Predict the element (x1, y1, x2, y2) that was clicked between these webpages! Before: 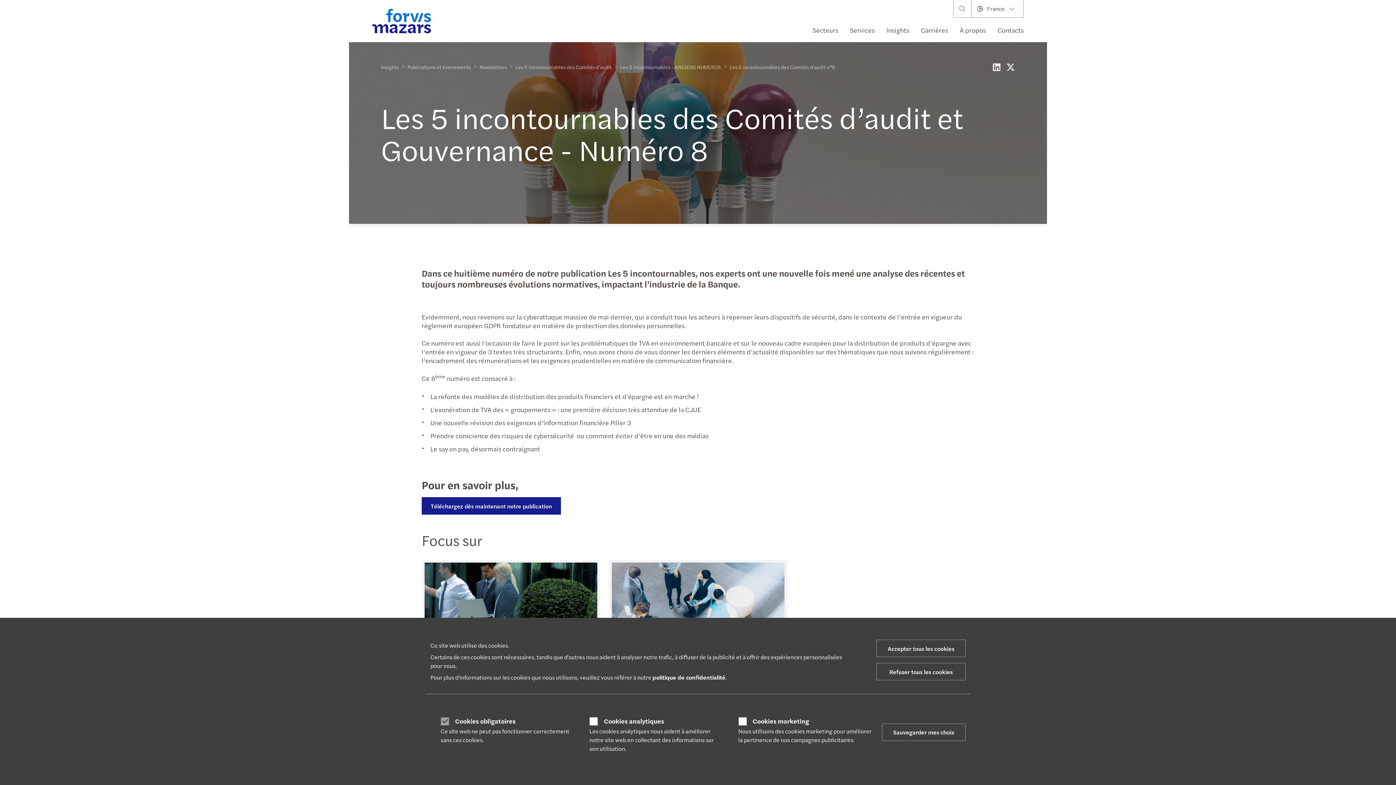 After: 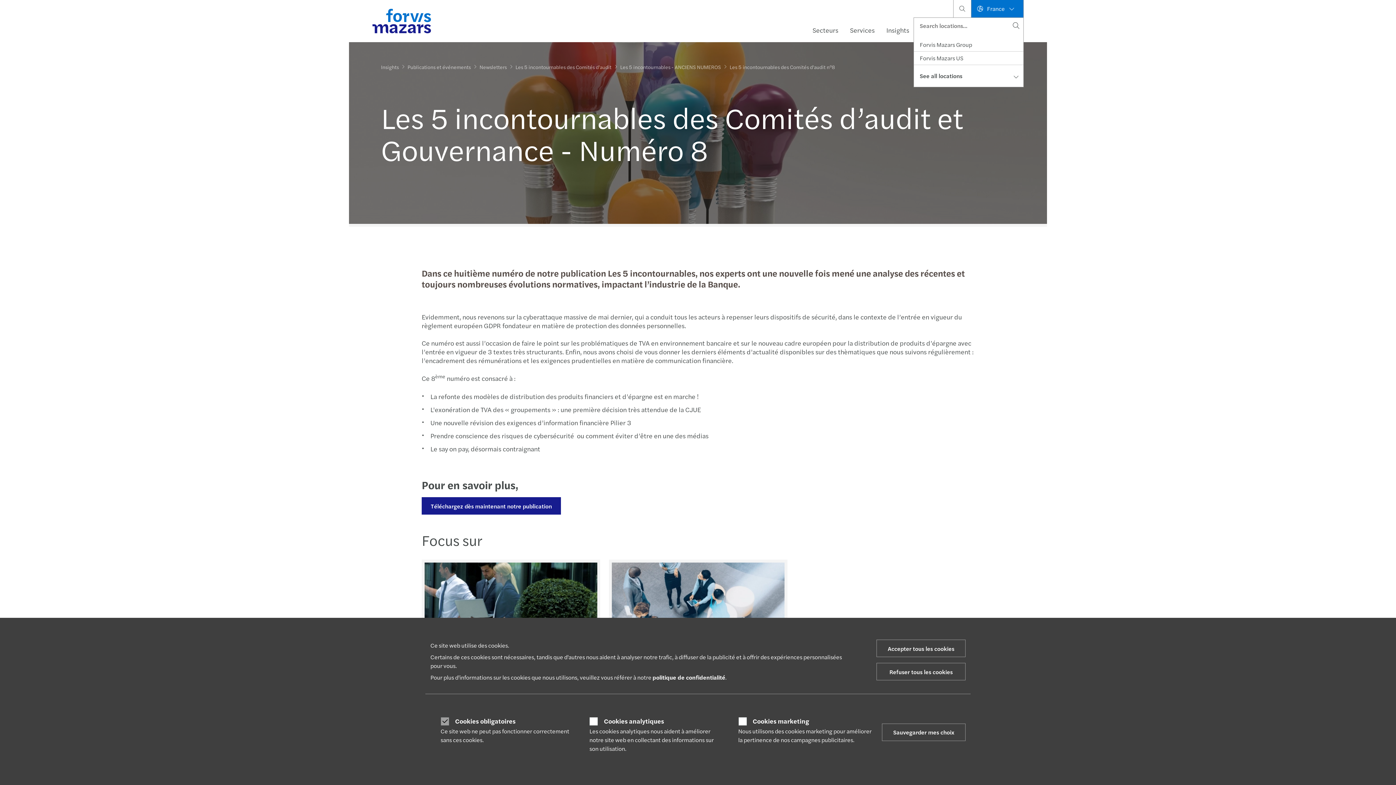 Action: bbox: (971, 0, 1023, 17) label:  France 